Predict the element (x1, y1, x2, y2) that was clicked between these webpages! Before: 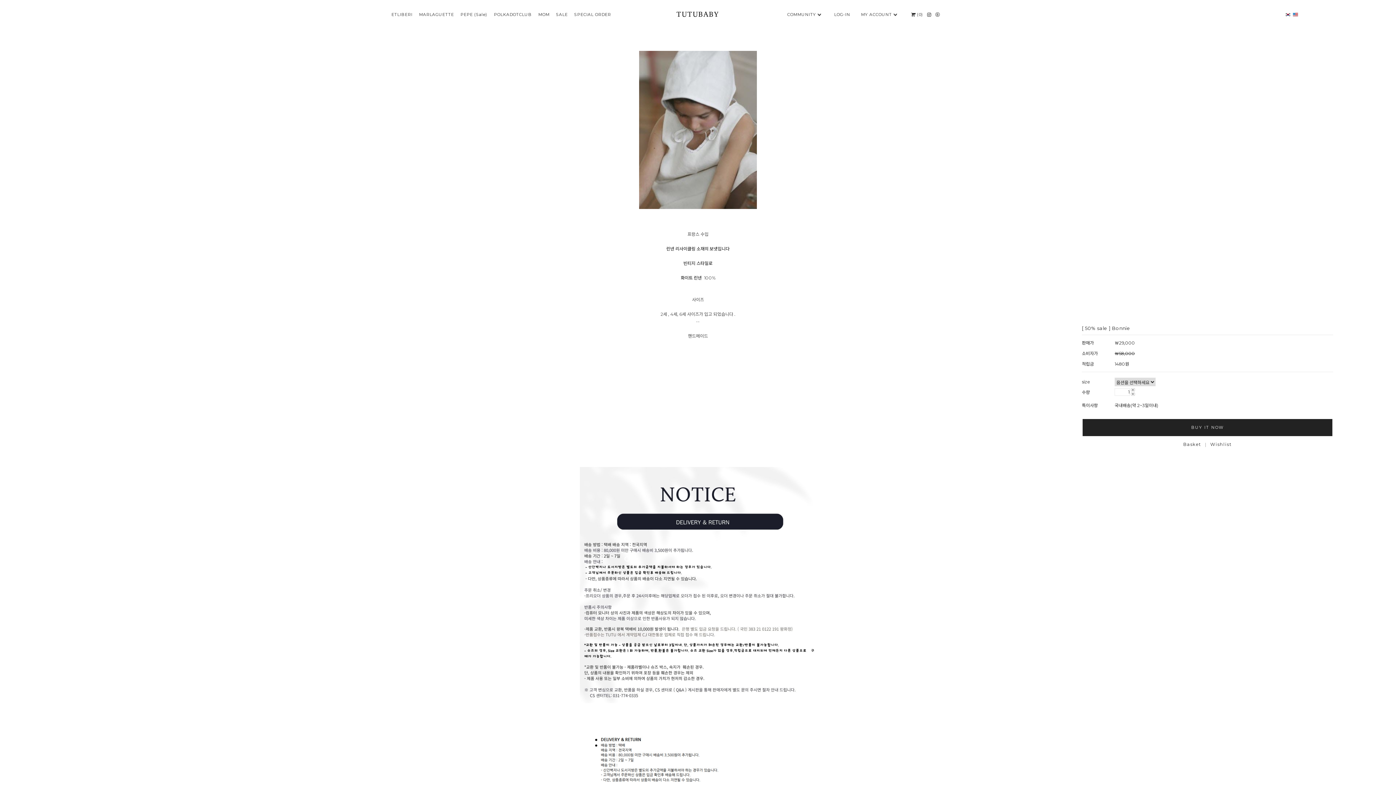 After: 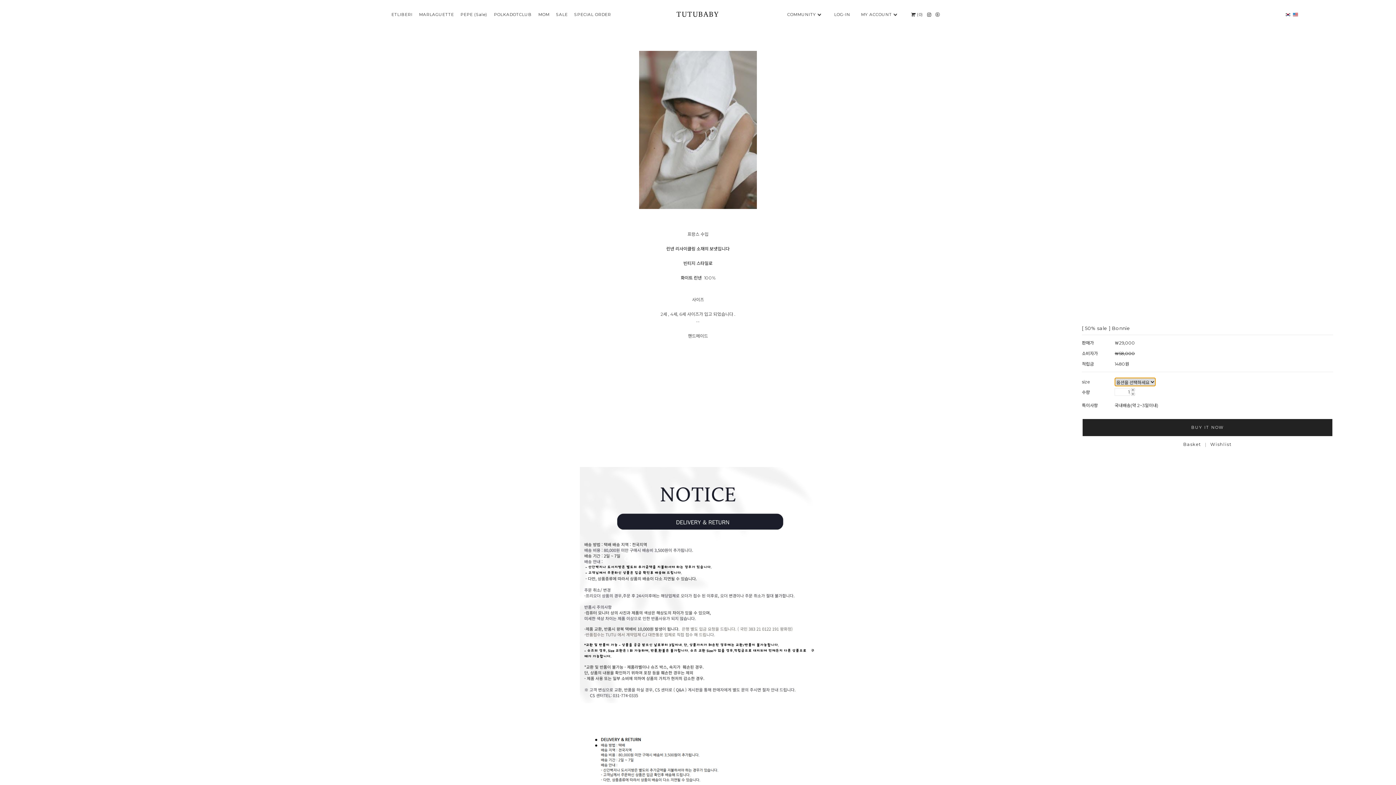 Action: label: BUY IT NOW bbox: (1082, 419, 1332, 436)